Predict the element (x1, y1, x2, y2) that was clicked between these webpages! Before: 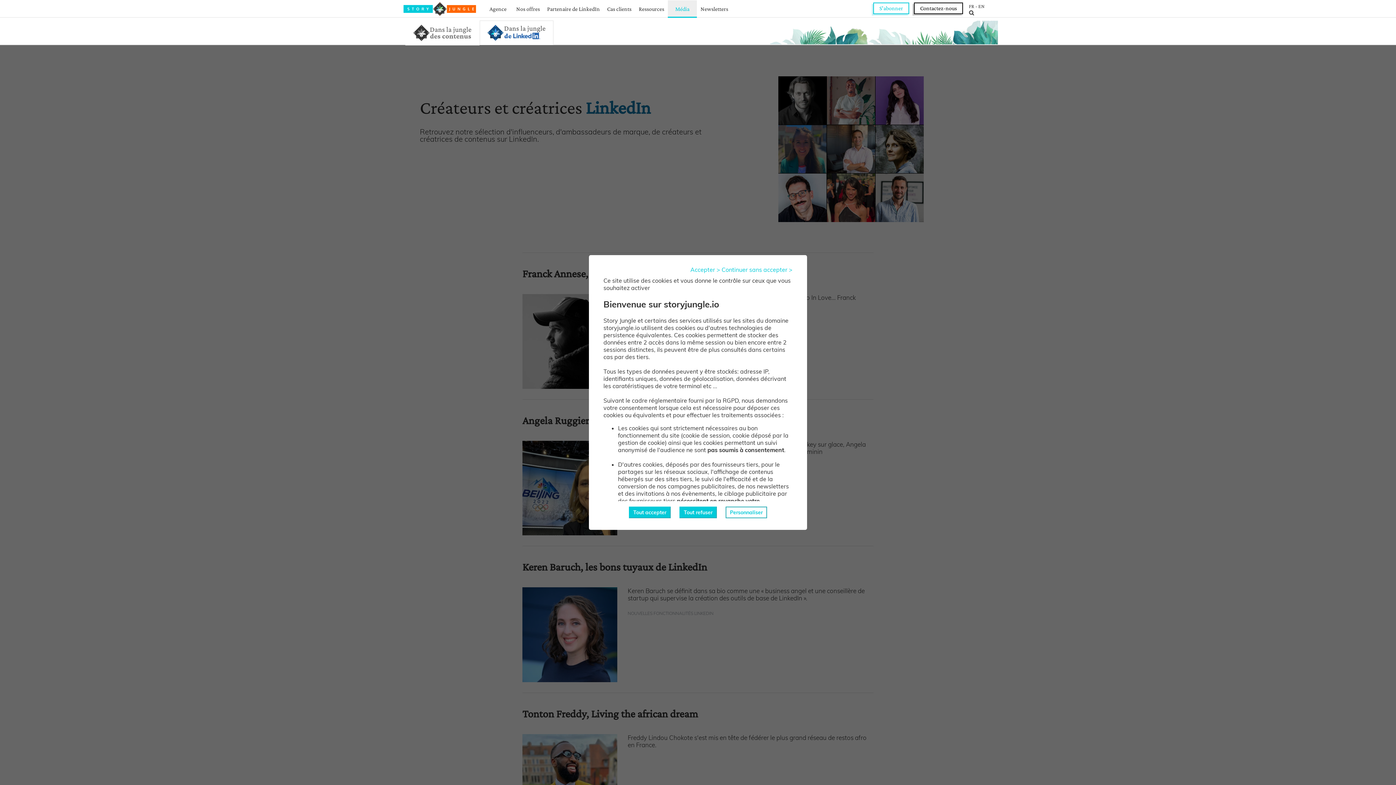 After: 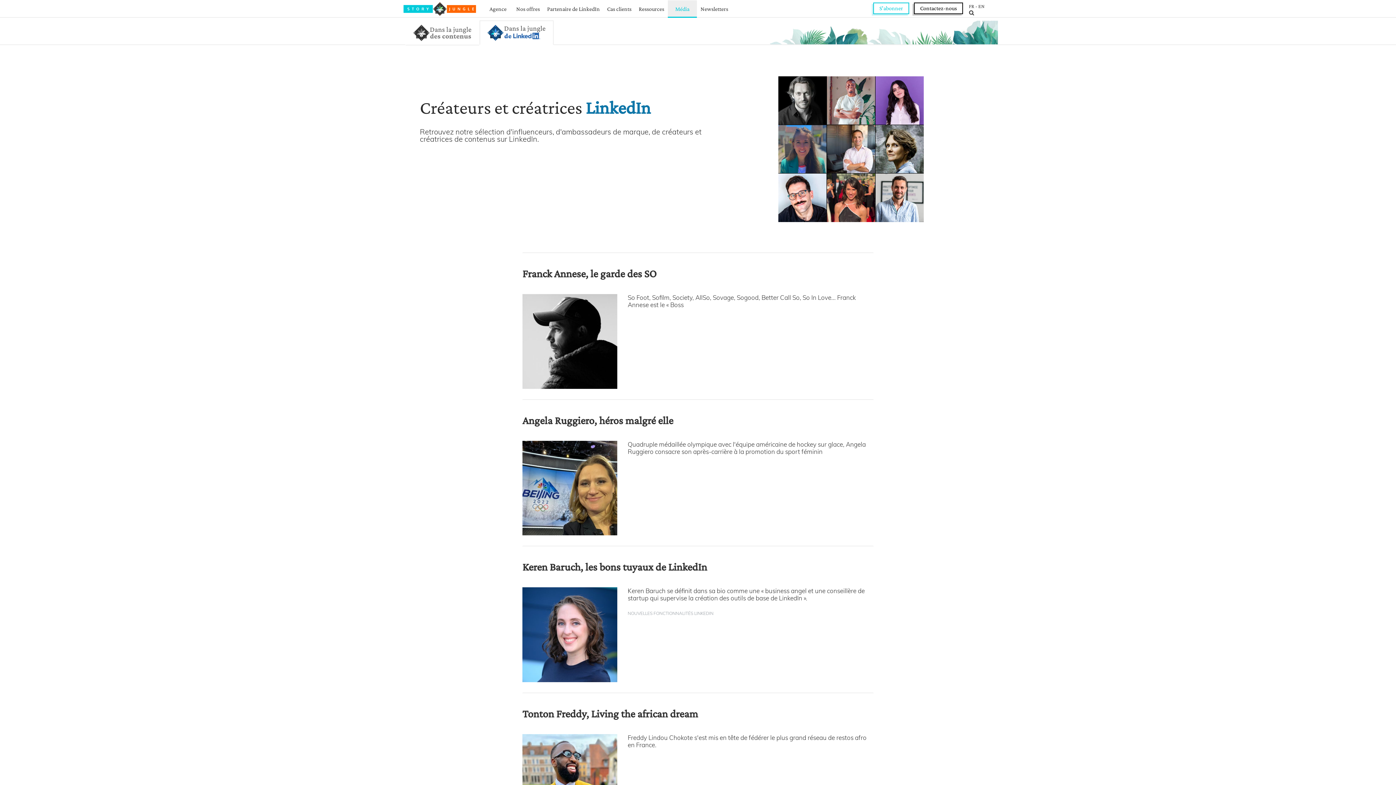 Action: bbox: (690, 266, 720, 273) label: Accepter >